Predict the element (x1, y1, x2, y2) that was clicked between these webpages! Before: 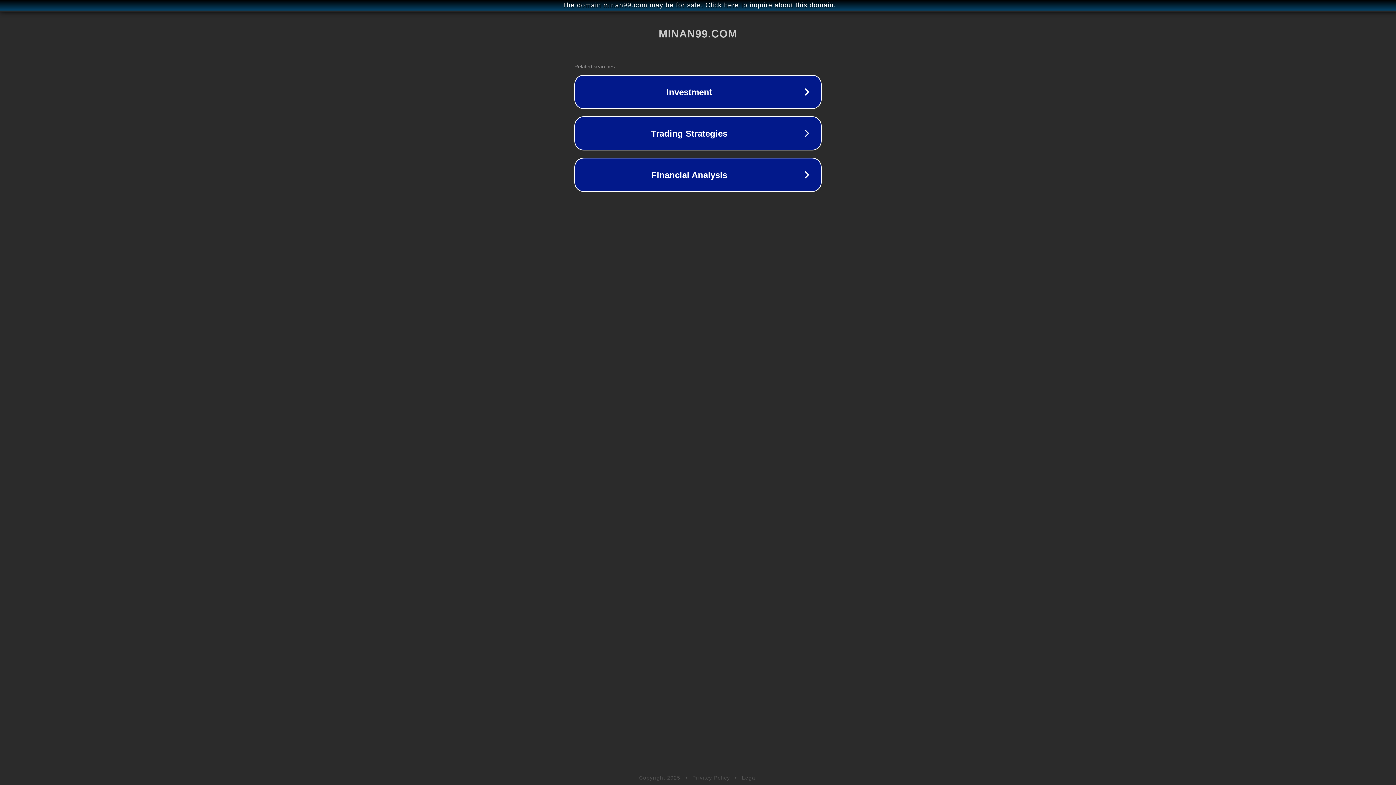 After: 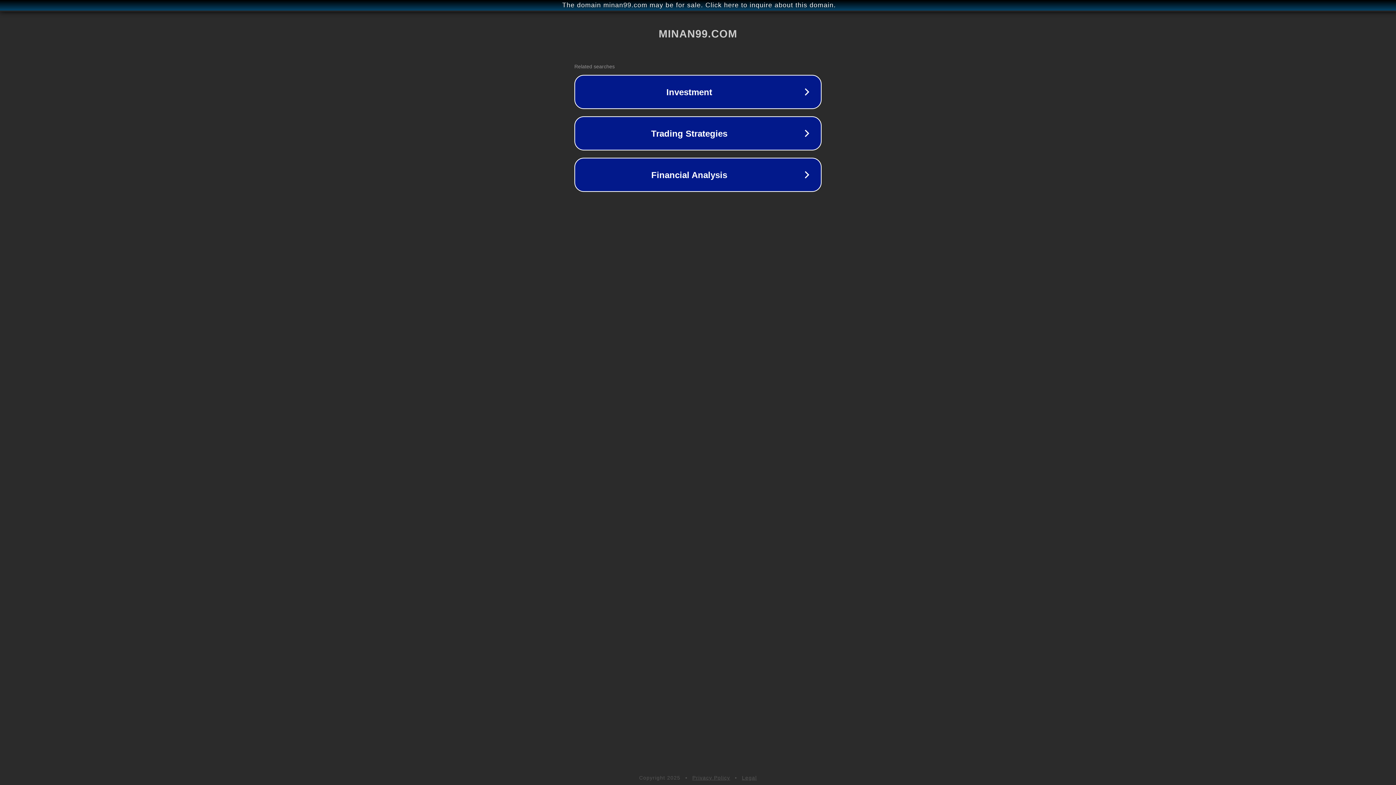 Action: bbox: (742, 775, 757, 781) label: Legal